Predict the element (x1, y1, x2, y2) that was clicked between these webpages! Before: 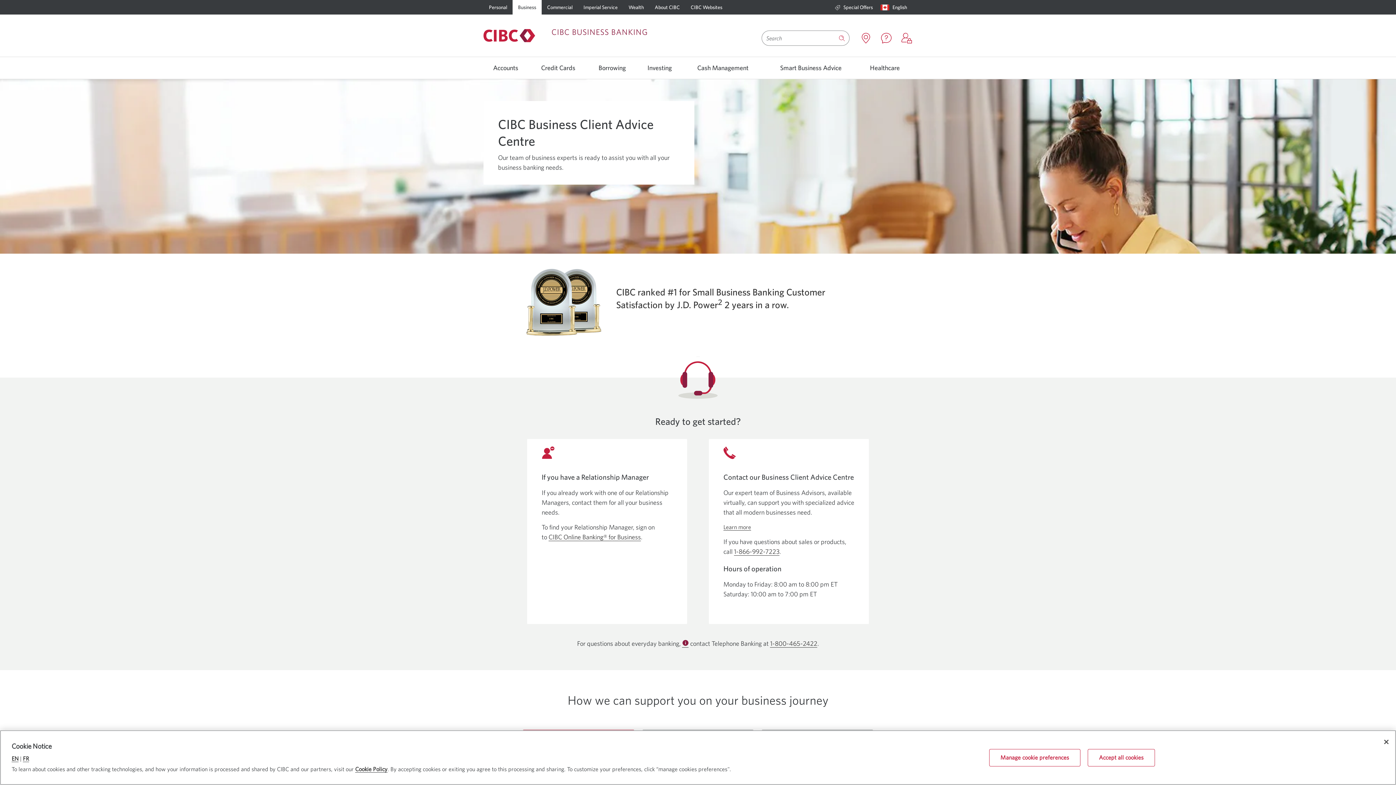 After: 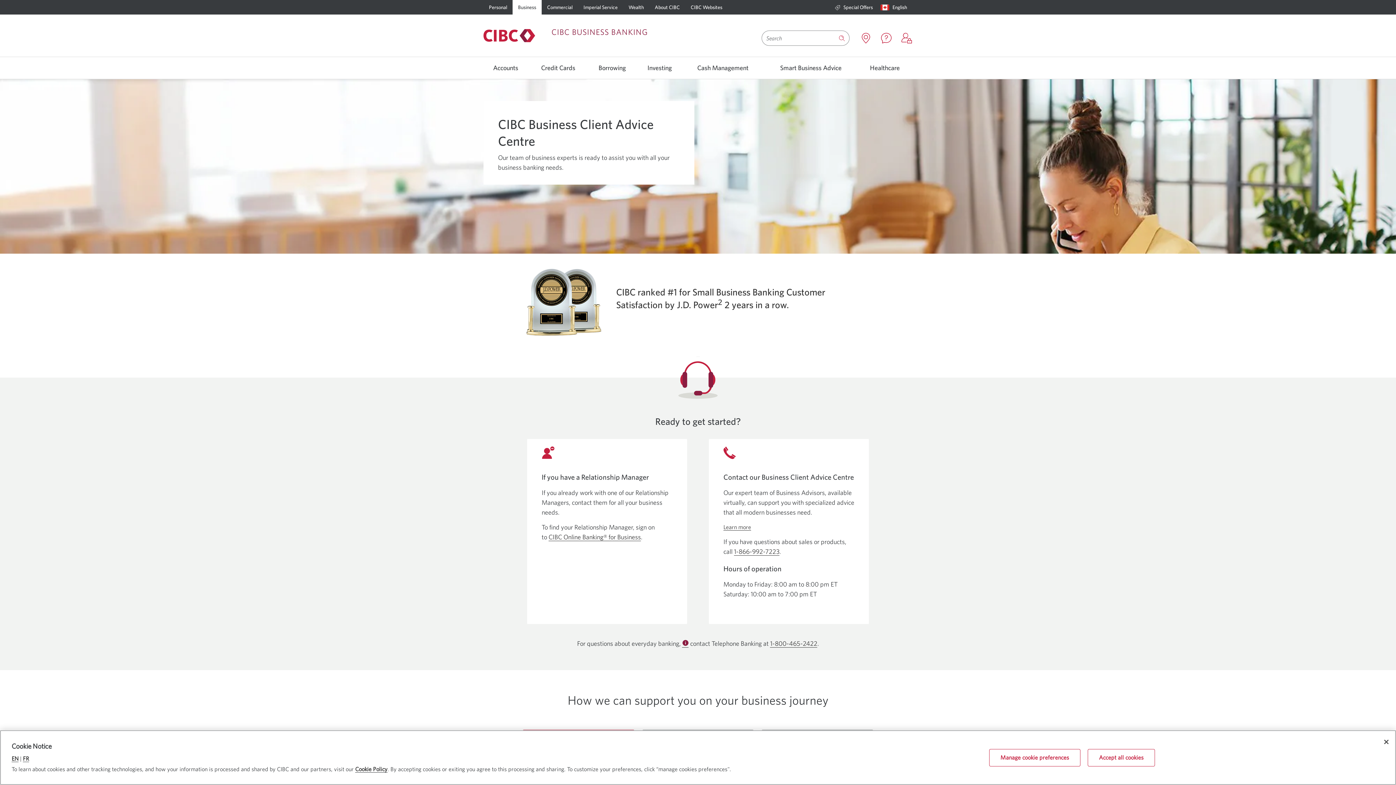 Action: bbox: (723, 523, 751, 530) label: Learn more
about how we can support your business.